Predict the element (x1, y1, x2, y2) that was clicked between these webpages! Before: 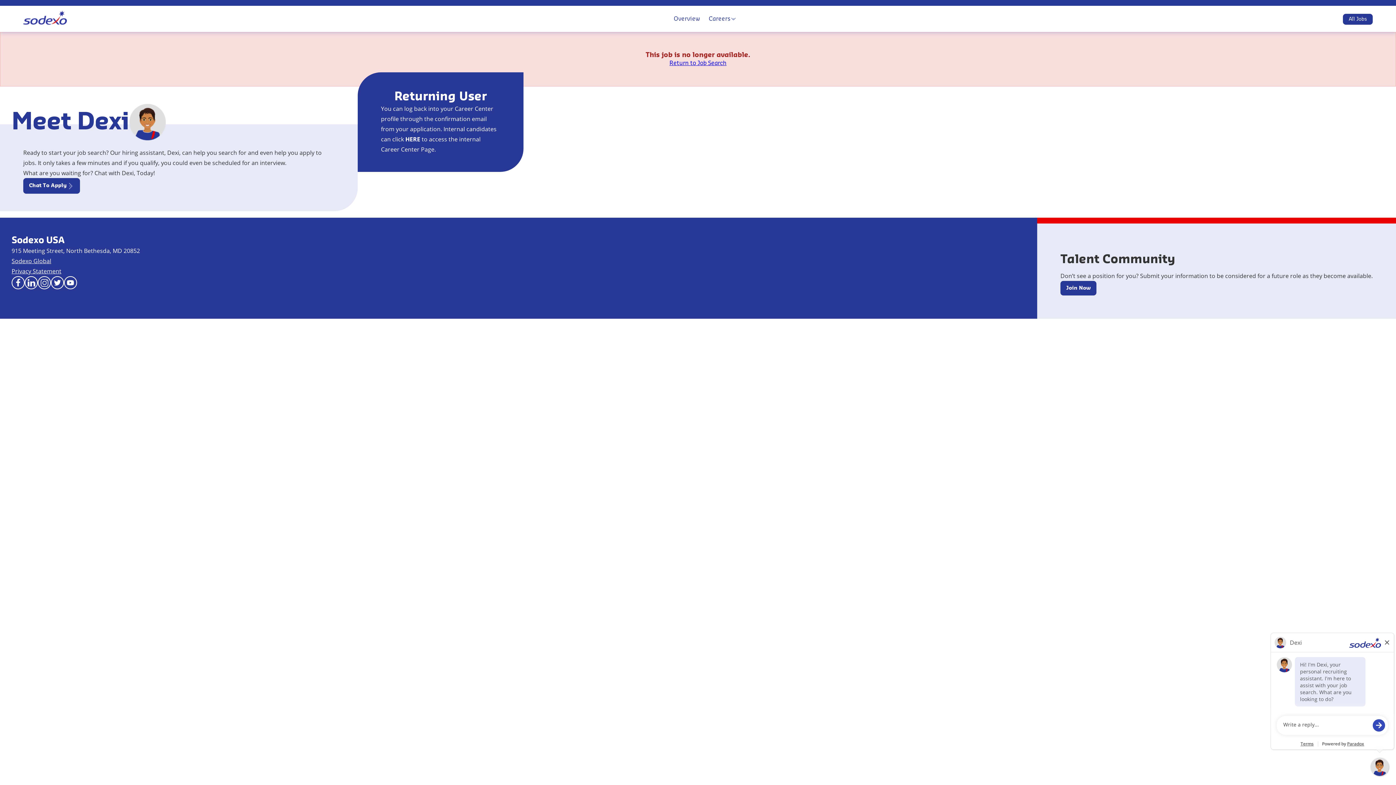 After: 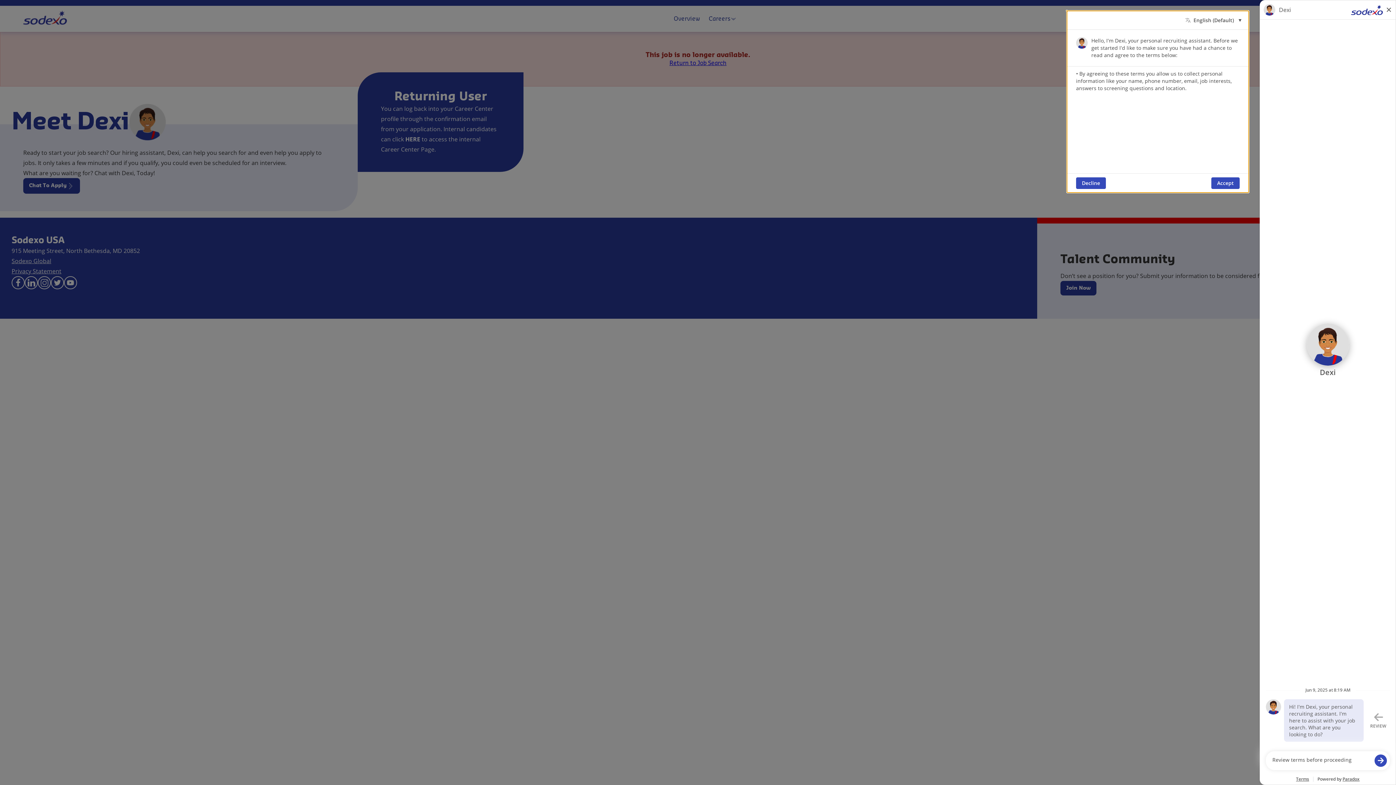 Action: label: Join Now bbox: (1060, 281, 1096, 295)